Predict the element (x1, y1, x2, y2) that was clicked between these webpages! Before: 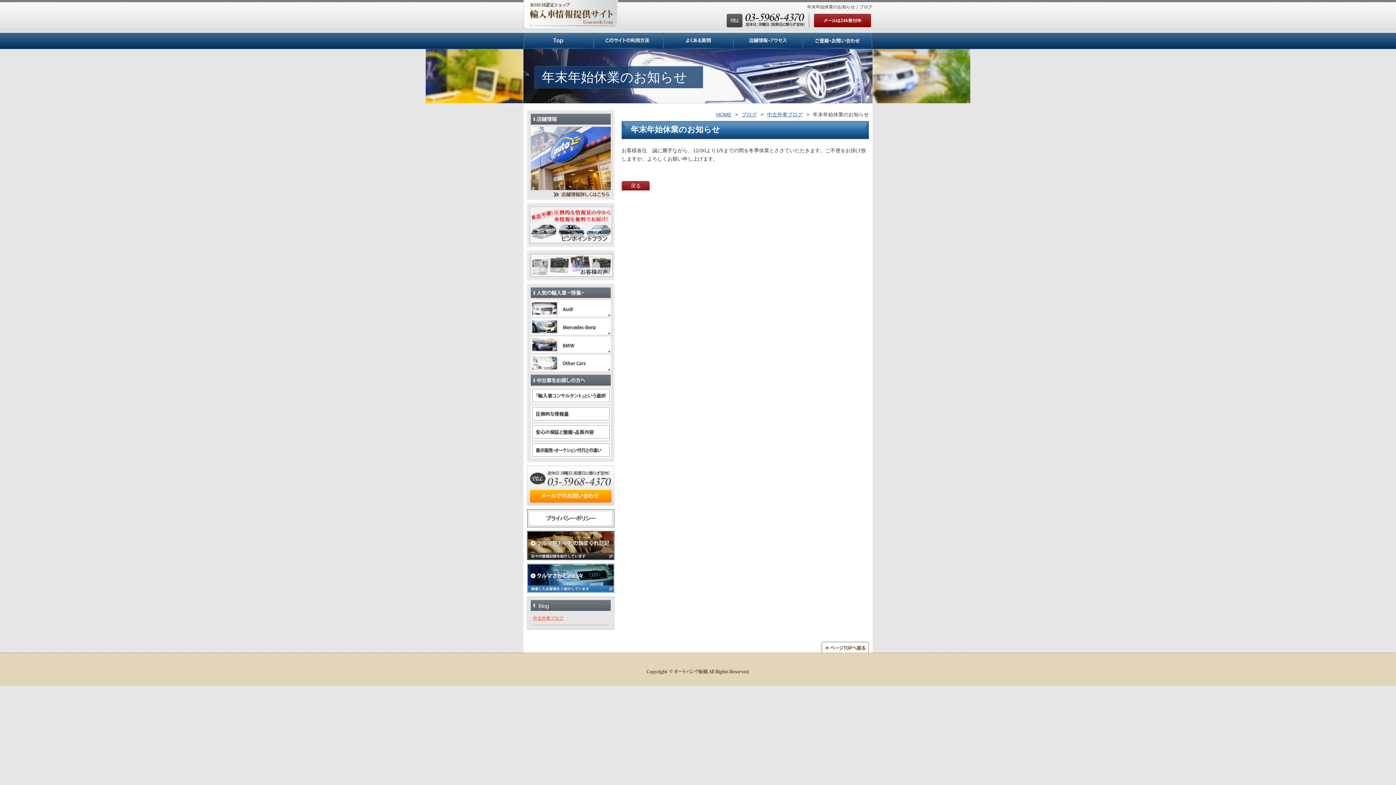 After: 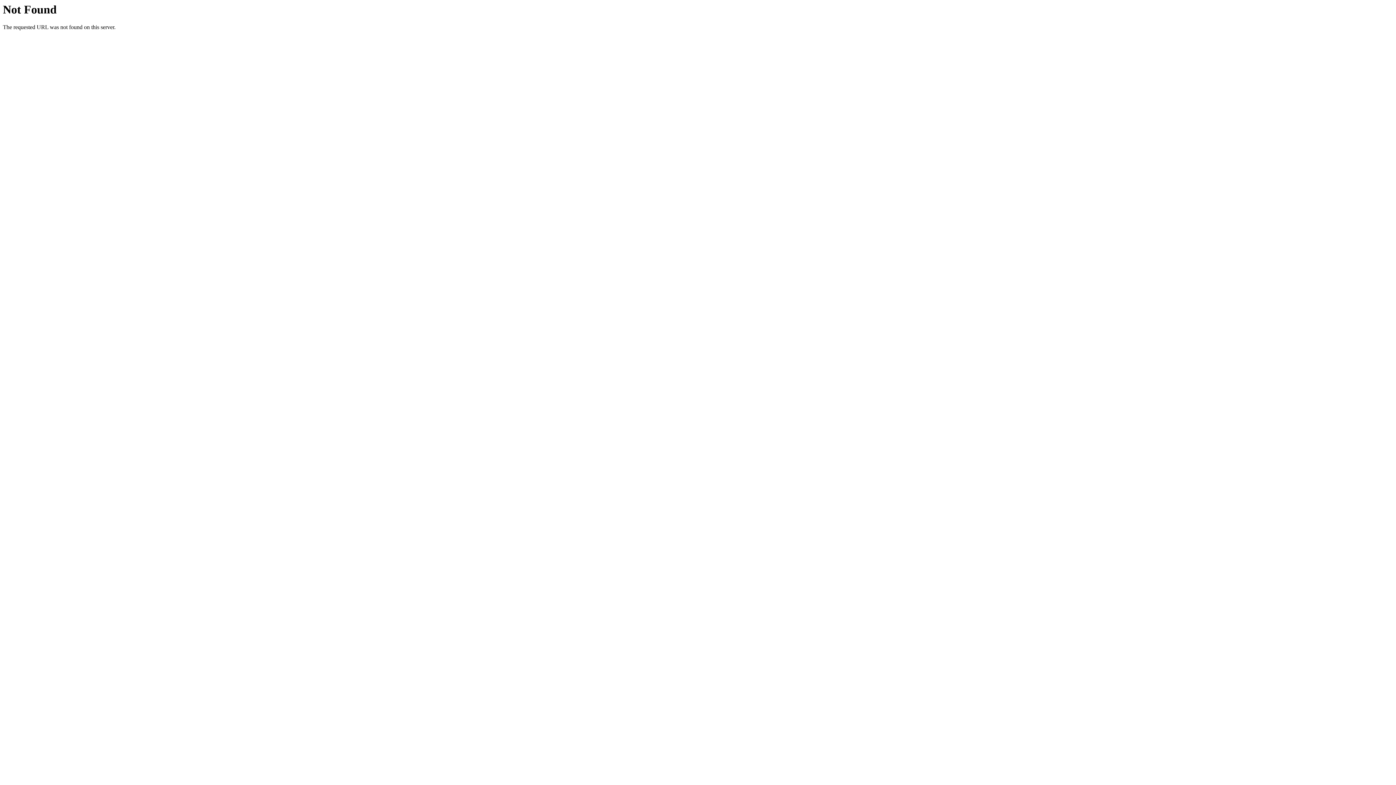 Action: bbox: (530, 399, 610, 403)